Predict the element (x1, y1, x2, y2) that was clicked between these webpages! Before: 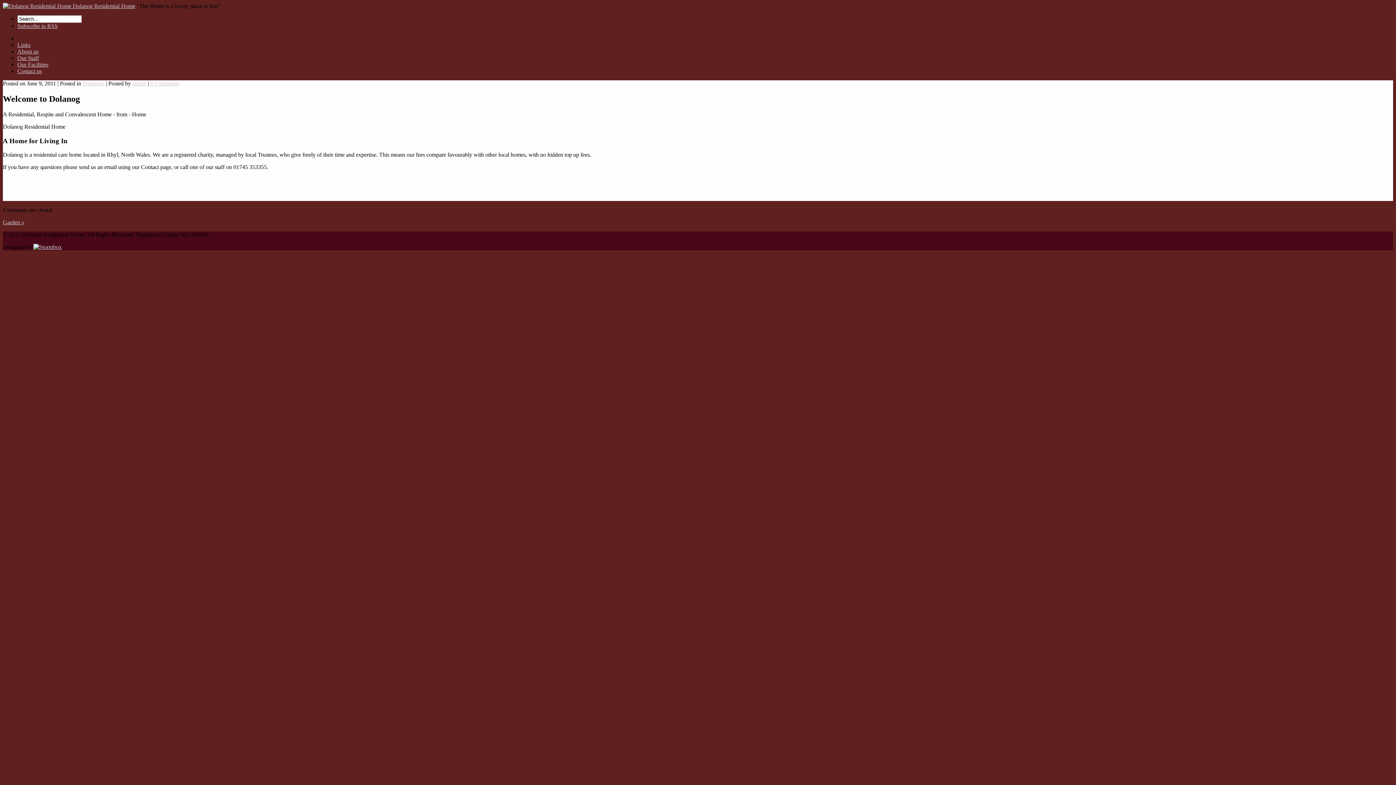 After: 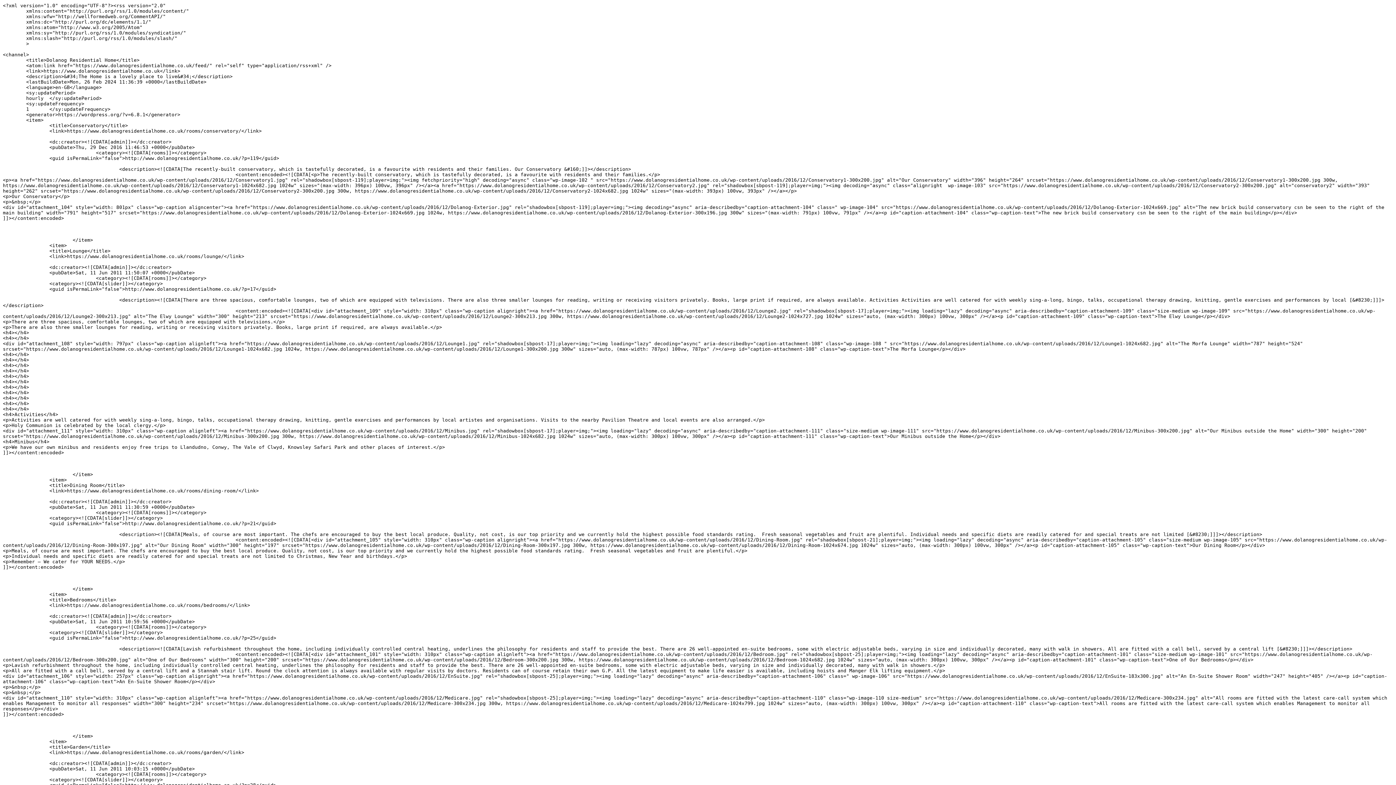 Action: bbox: (17, 22, 57, 29) label: Subscribe to RSS